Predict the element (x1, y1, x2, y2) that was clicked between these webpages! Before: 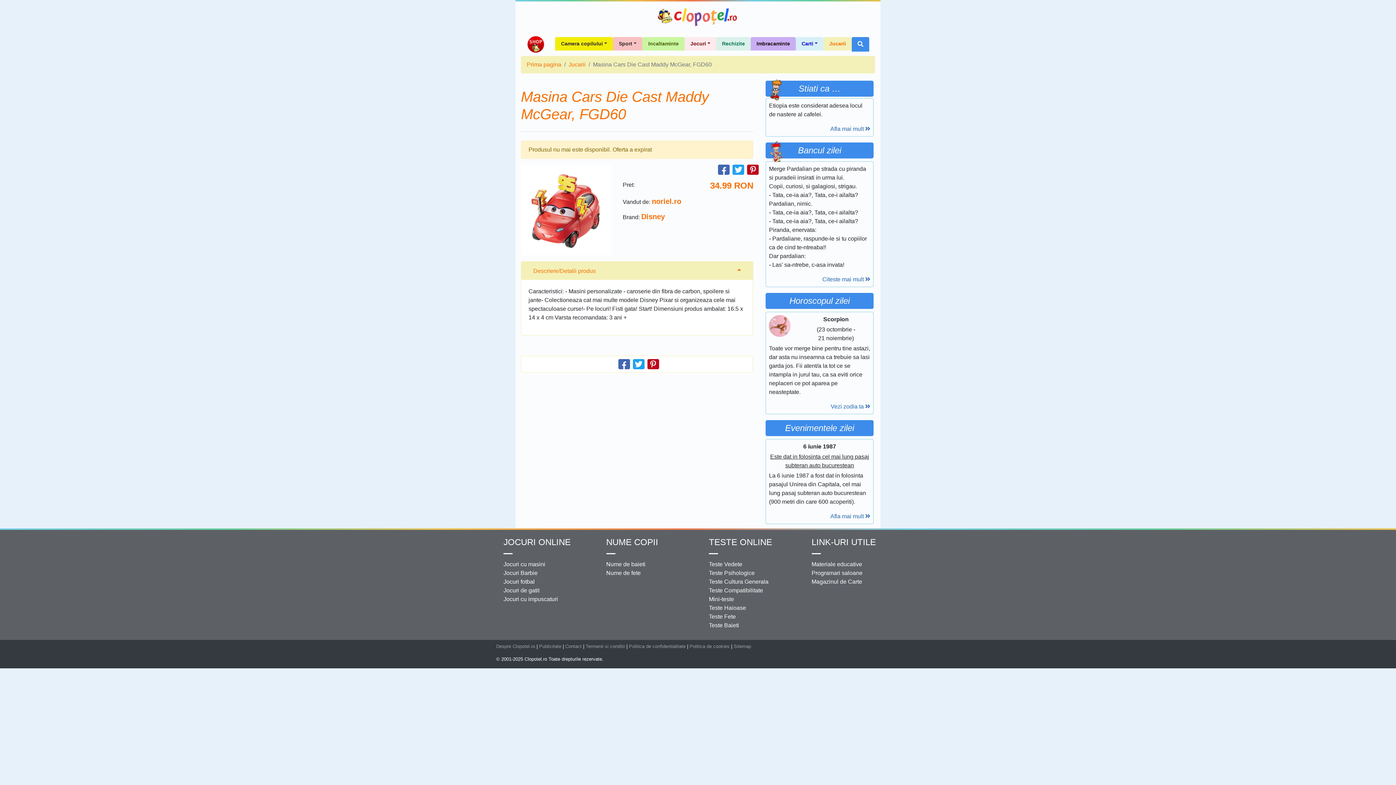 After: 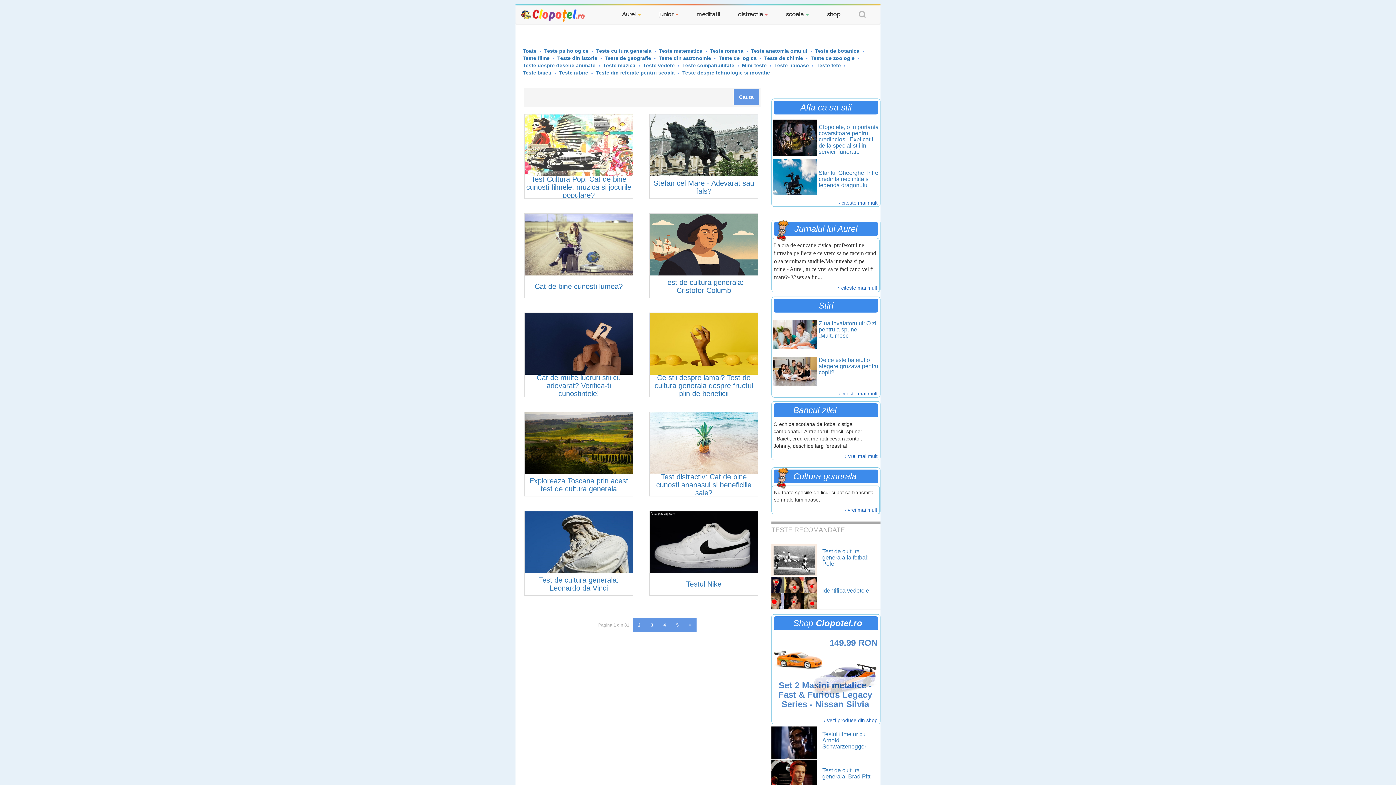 Action: label: Teste Cultura Generala bbox: (709, 578, 768, 585)